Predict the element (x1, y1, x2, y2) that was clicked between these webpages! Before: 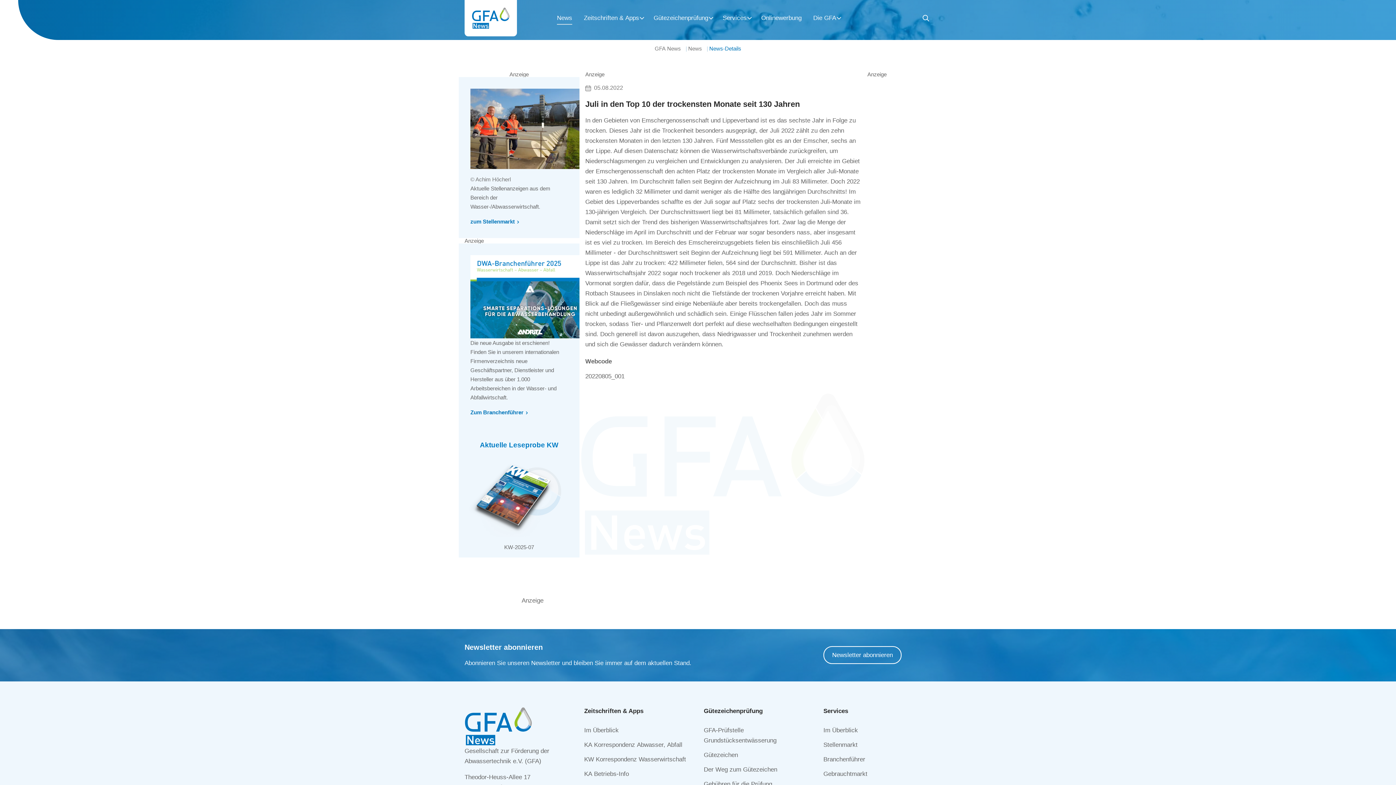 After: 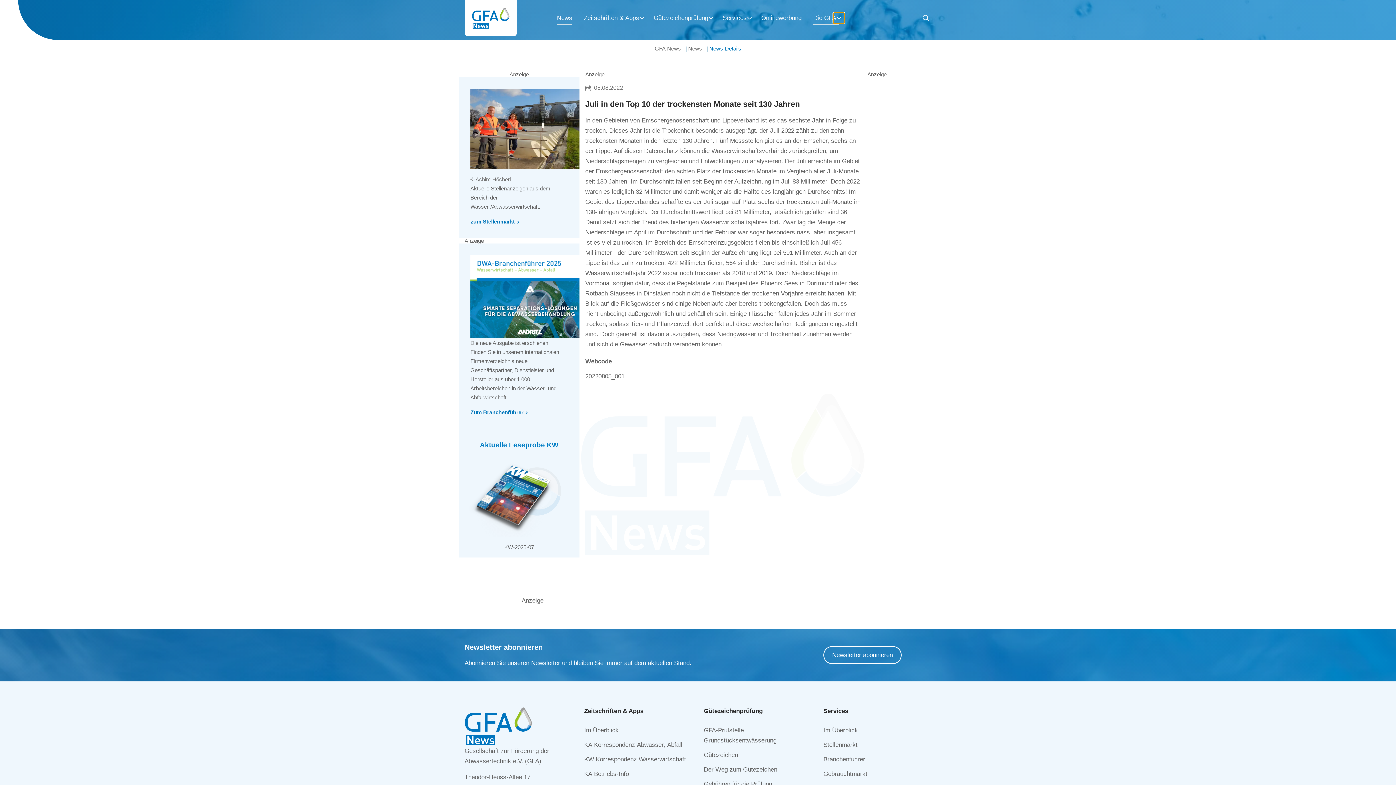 Action: label: Menü ausklappen: Die GFA bbox: (833, 12, 844, 23)